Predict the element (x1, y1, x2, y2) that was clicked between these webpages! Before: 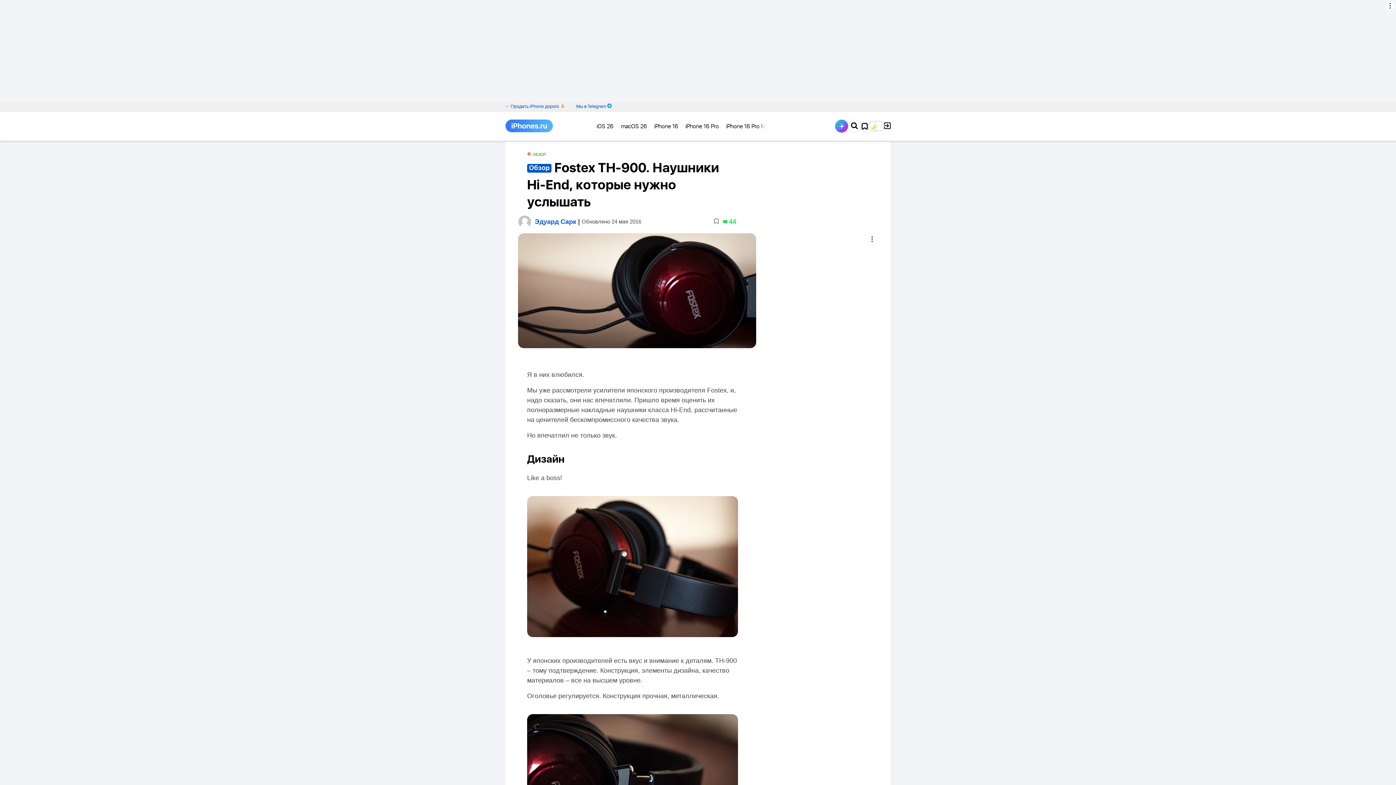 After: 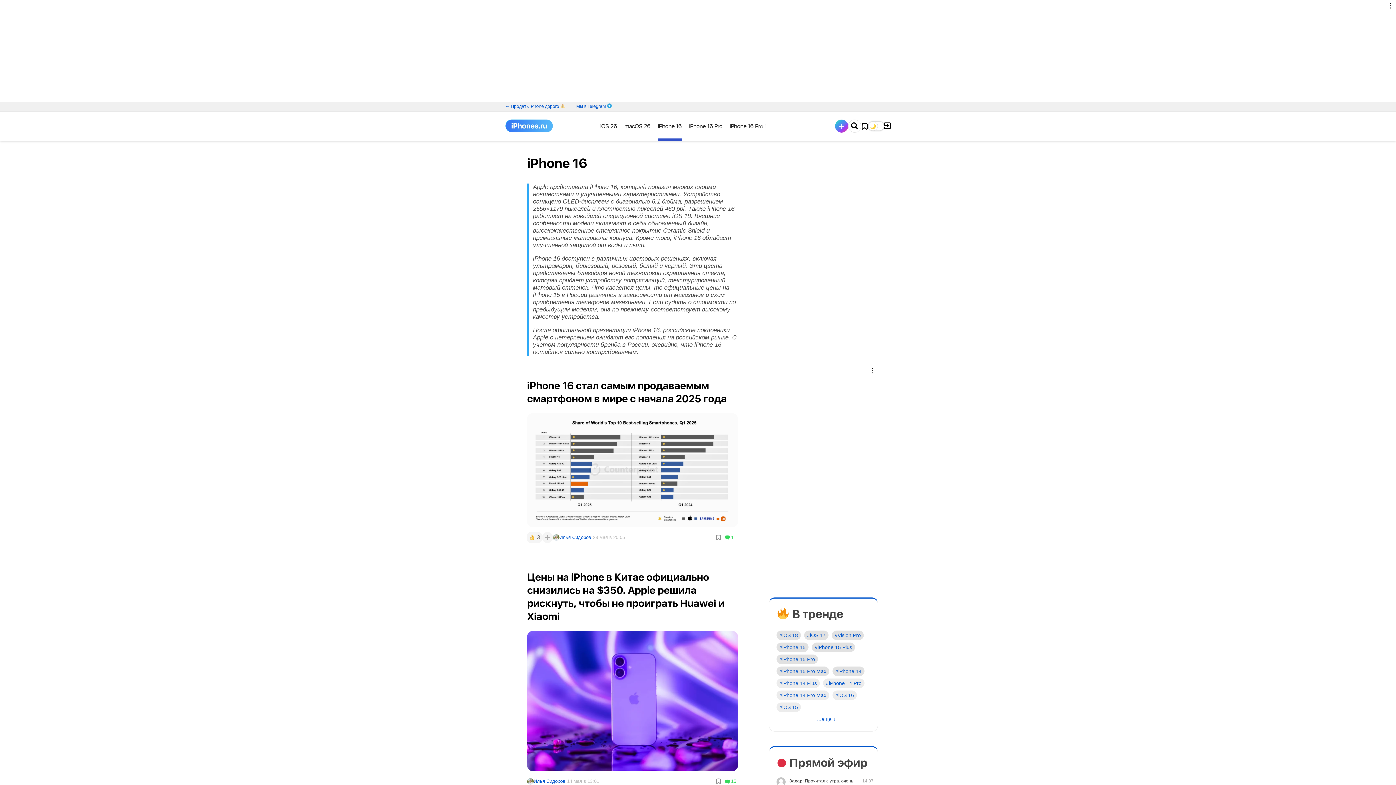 Action: bbox: (654, 111, 678, 138) label: iPhone 16